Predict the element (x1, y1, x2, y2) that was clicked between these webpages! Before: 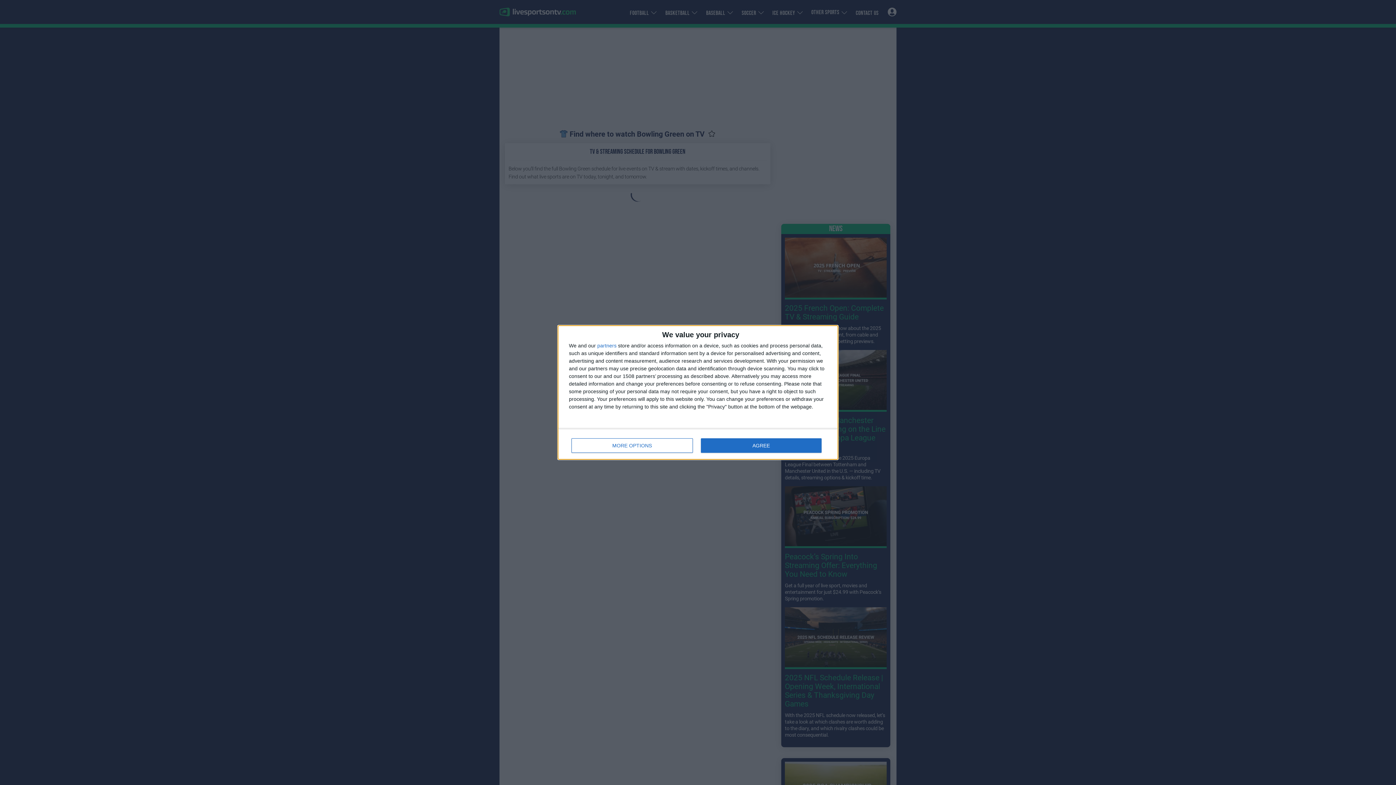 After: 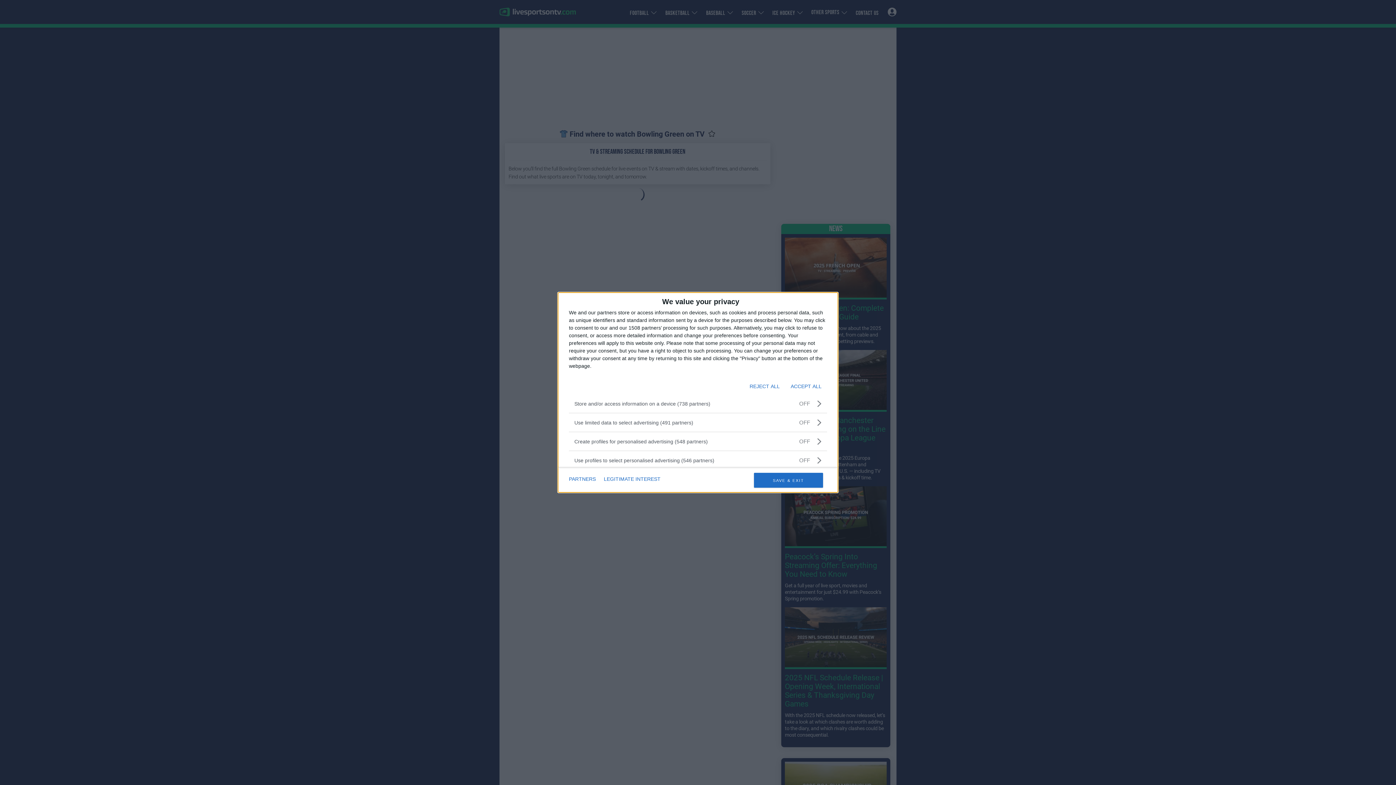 Action: bbox: (571, 438, 692, 453) label: MORE OPTIONS